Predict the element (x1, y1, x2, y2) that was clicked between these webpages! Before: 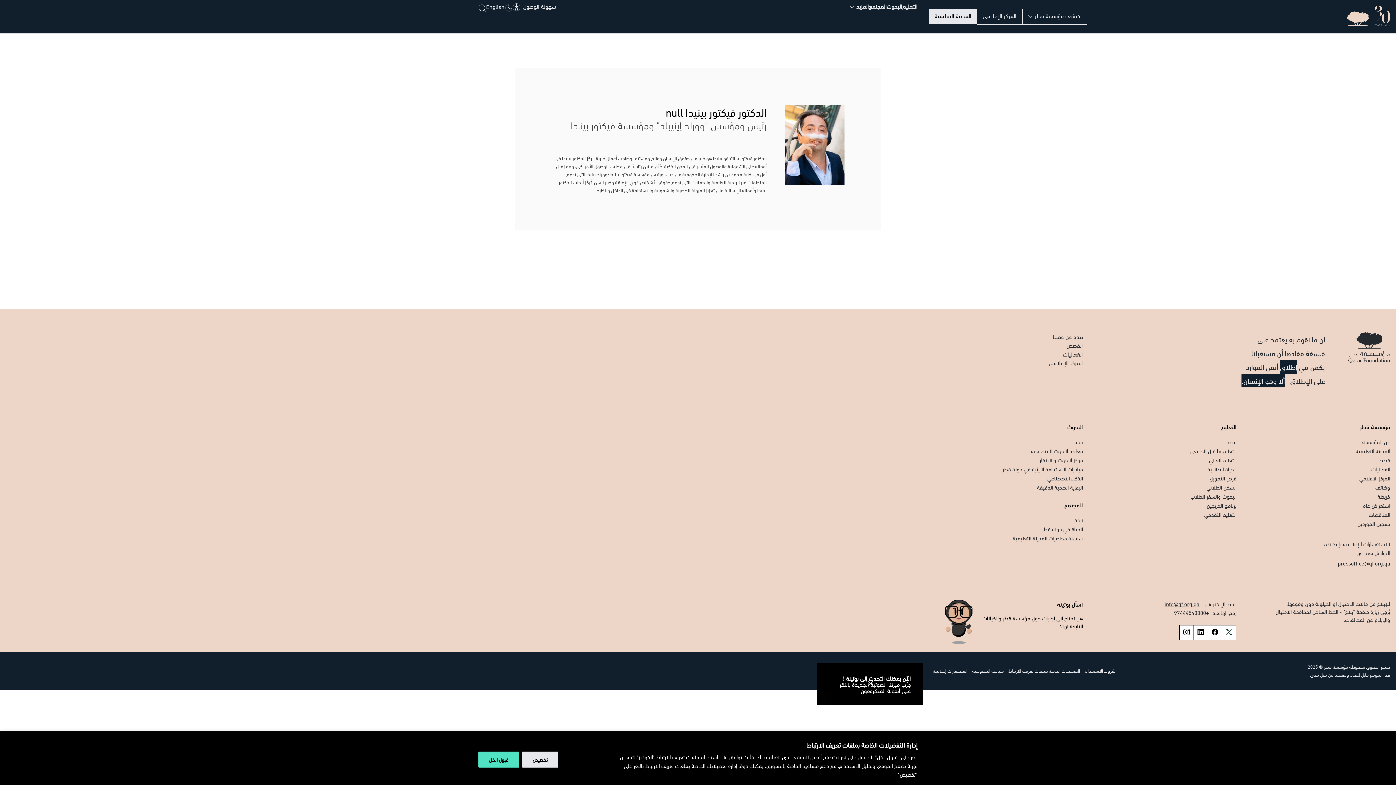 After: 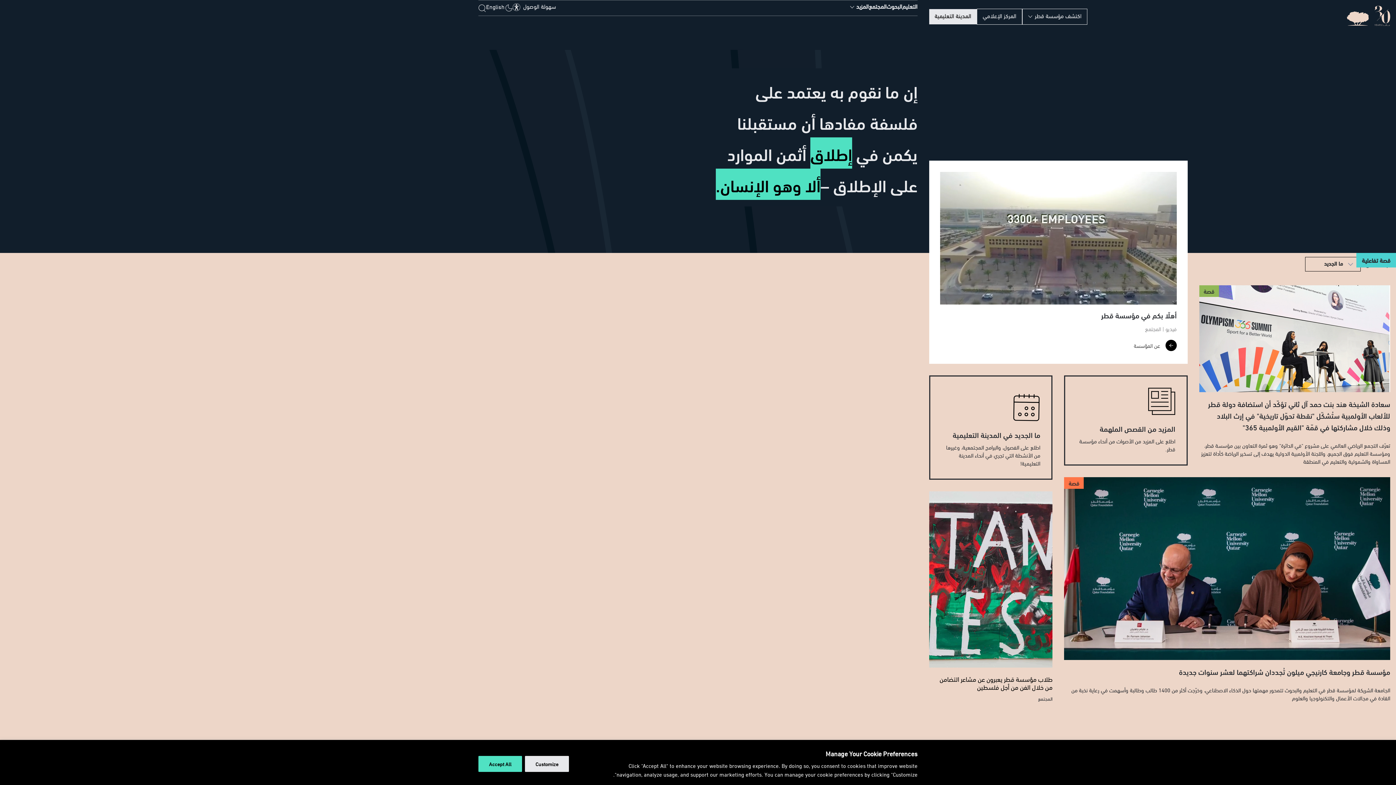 Action: label: Qatar Foundation Homepage bbox: (1341, 5, 1390, 27)